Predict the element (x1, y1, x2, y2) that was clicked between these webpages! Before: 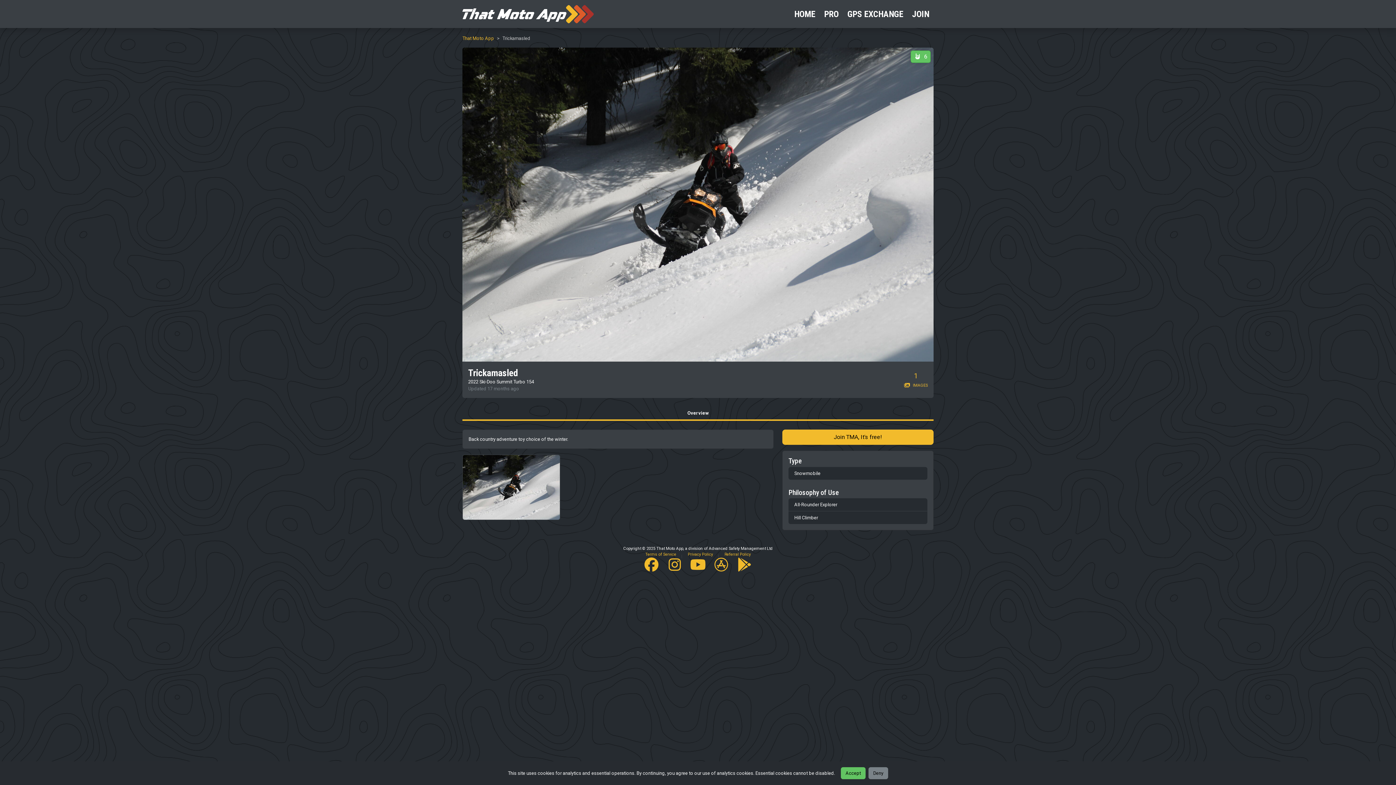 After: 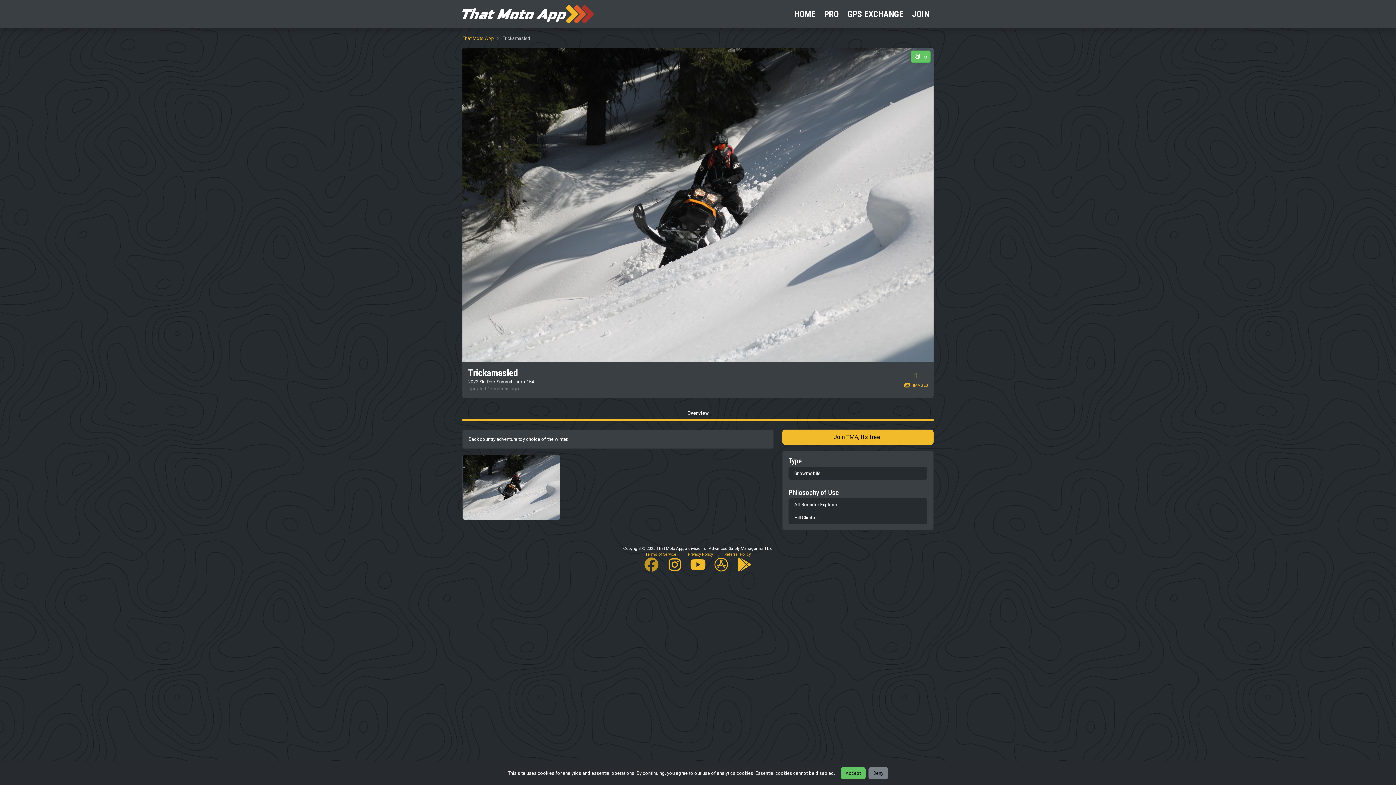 Action: bbox: (640, 557, 663, 571)